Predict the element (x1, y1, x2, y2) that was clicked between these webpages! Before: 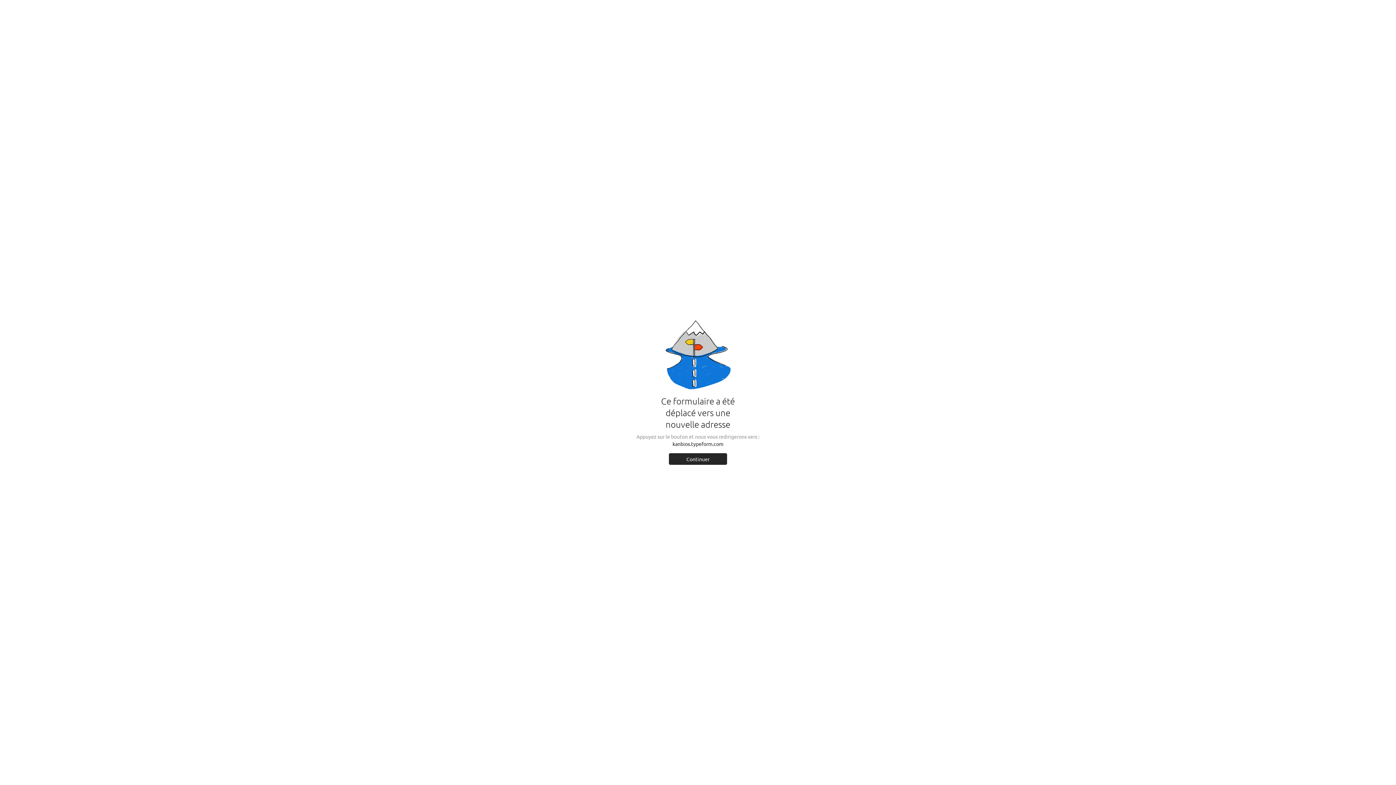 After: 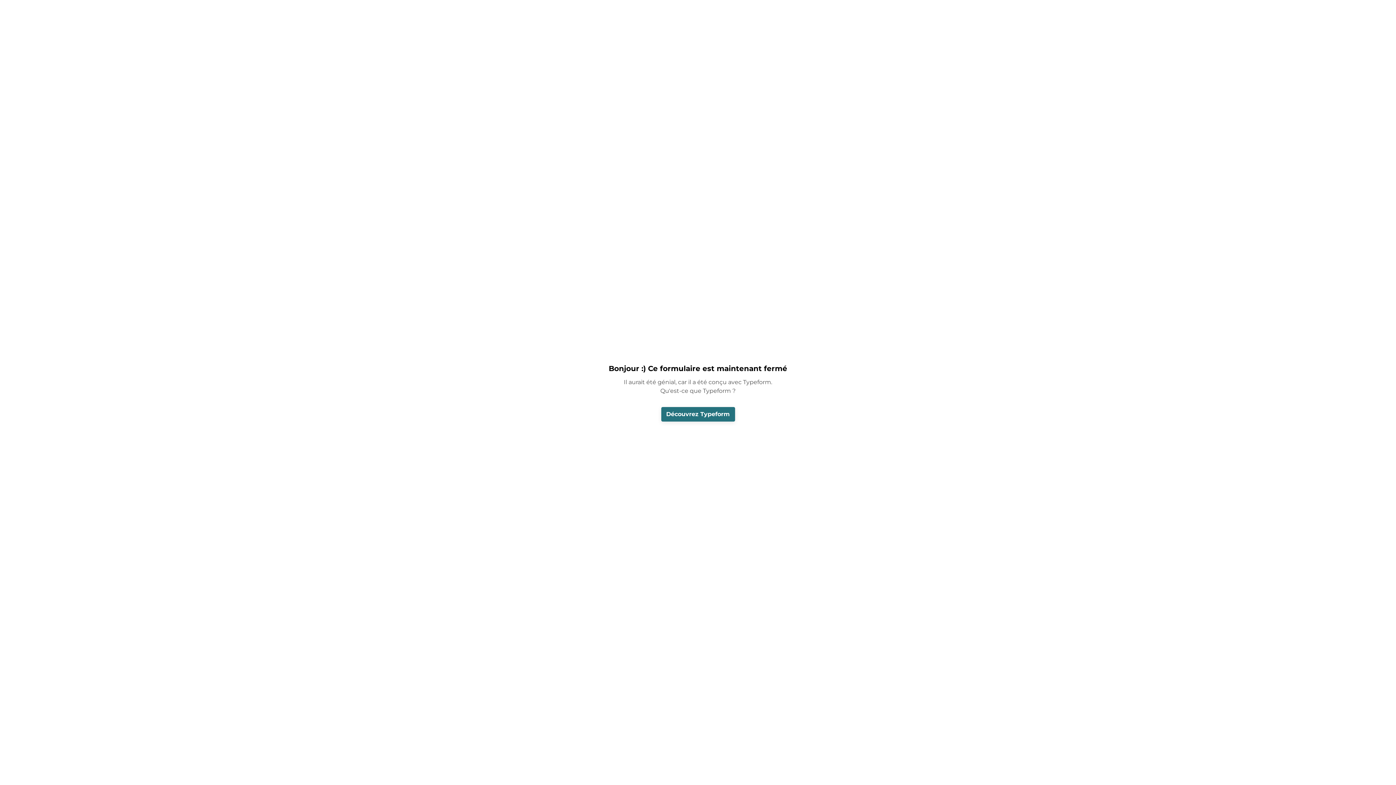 Action: label: Continuer bbox: (669, 453, 727, 464)